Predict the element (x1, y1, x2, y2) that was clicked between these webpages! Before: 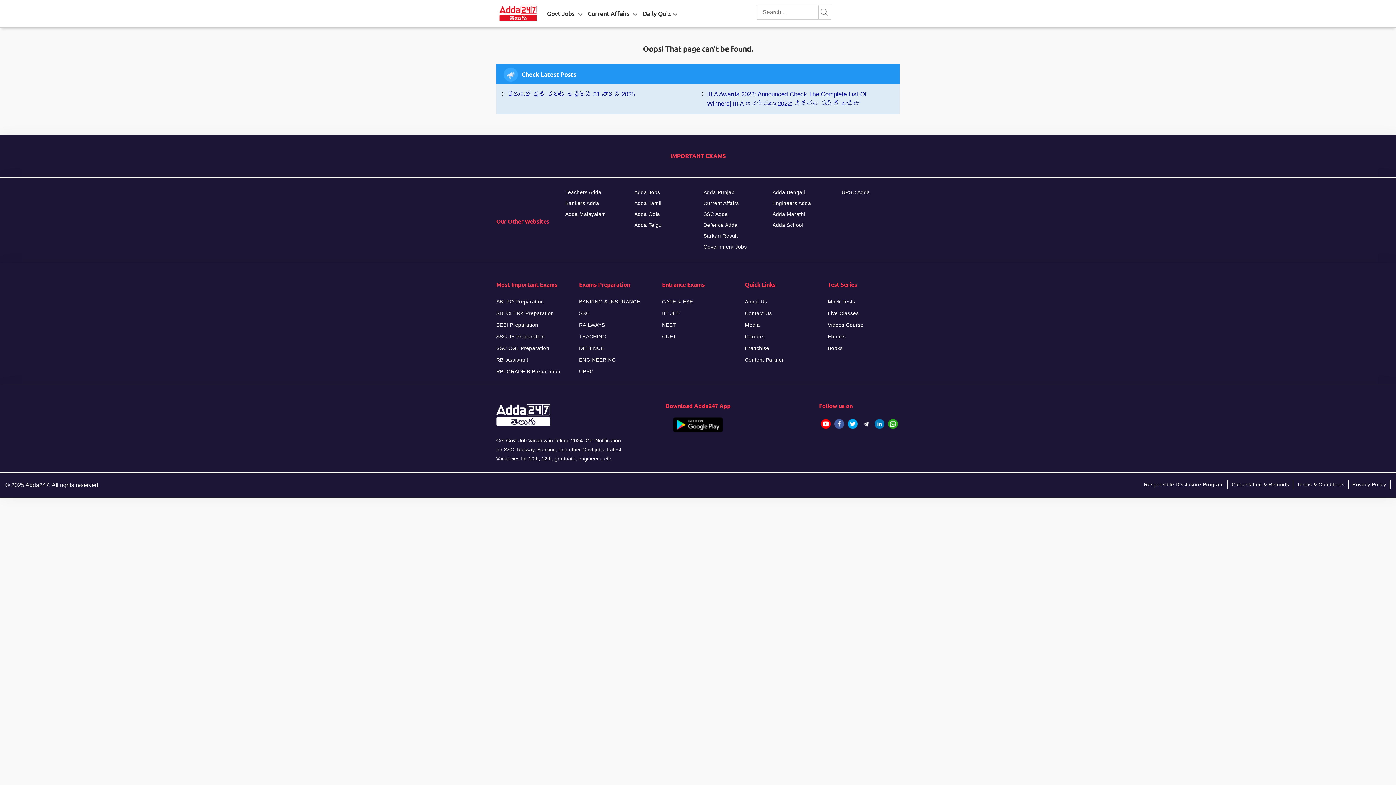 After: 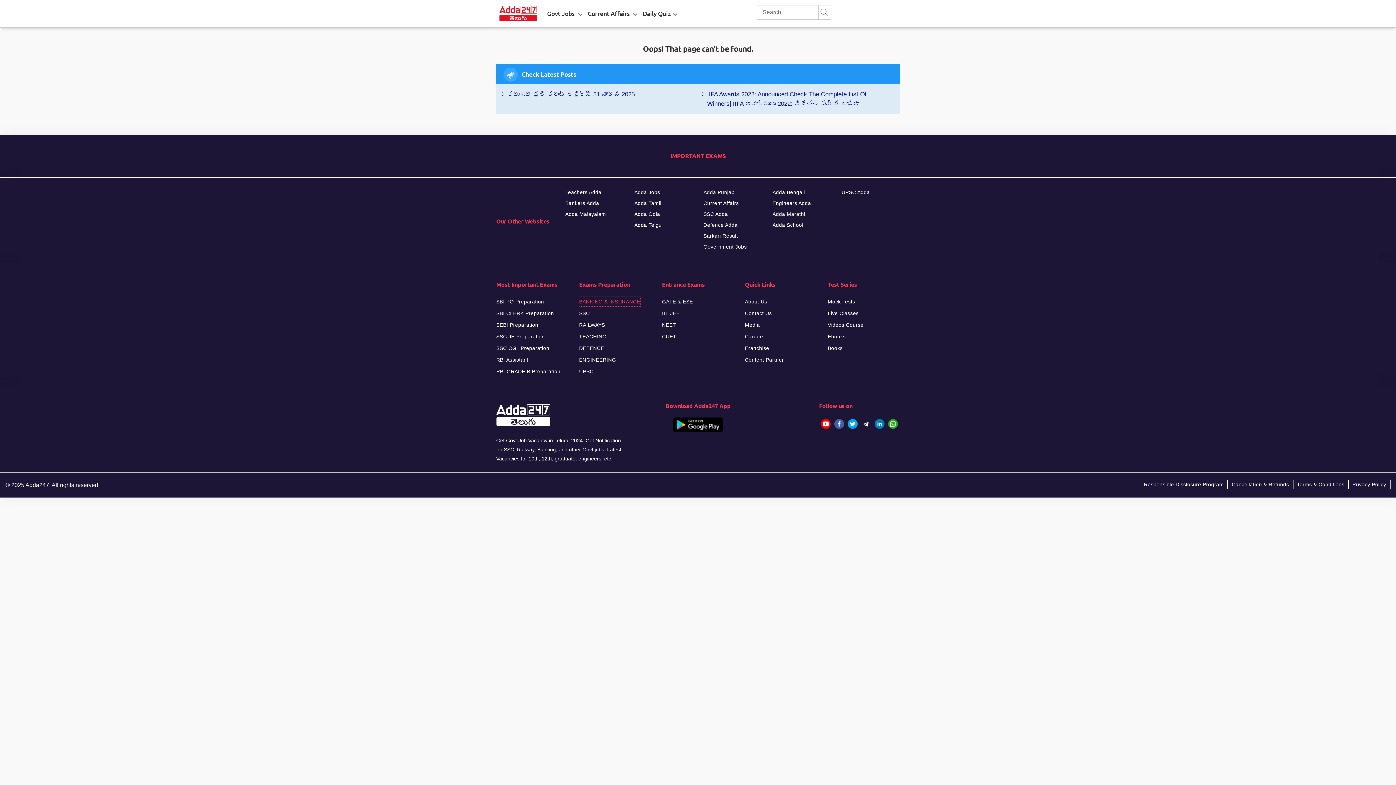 Action: bbox: (579, 297, 640, 306) label: BANKING & INSURANCE